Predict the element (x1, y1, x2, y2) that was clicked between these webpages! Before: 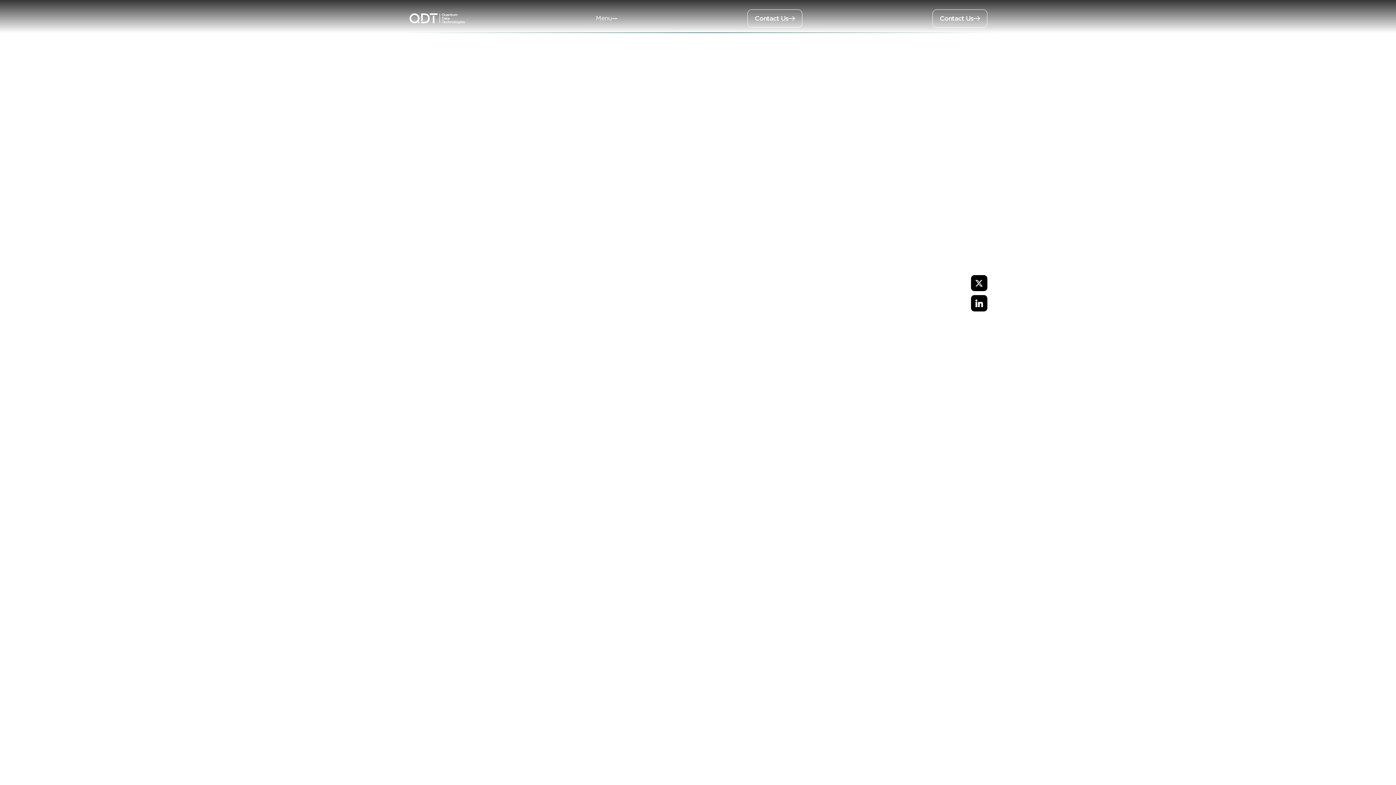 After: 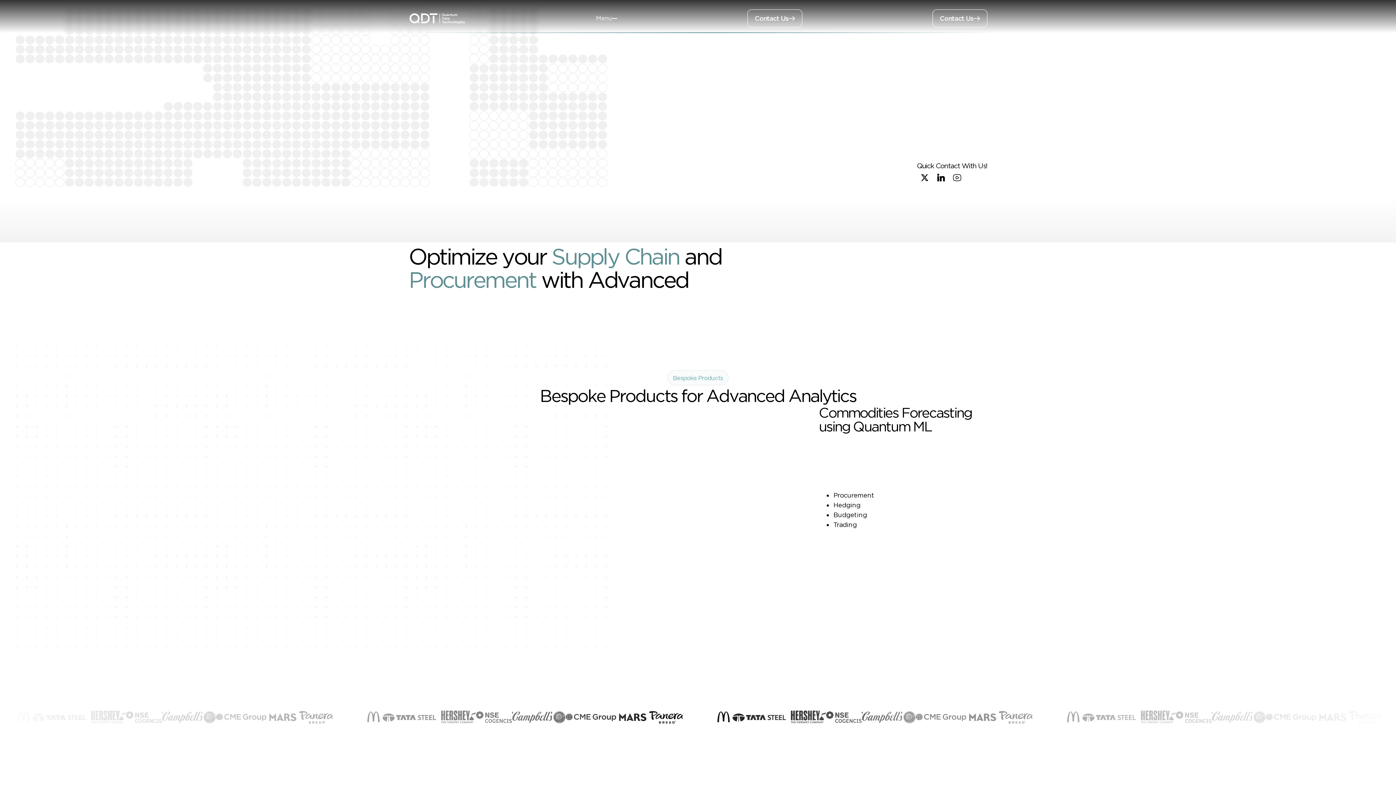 Action: label: Bespoke Products bbox: (617, 272, 669, 278)